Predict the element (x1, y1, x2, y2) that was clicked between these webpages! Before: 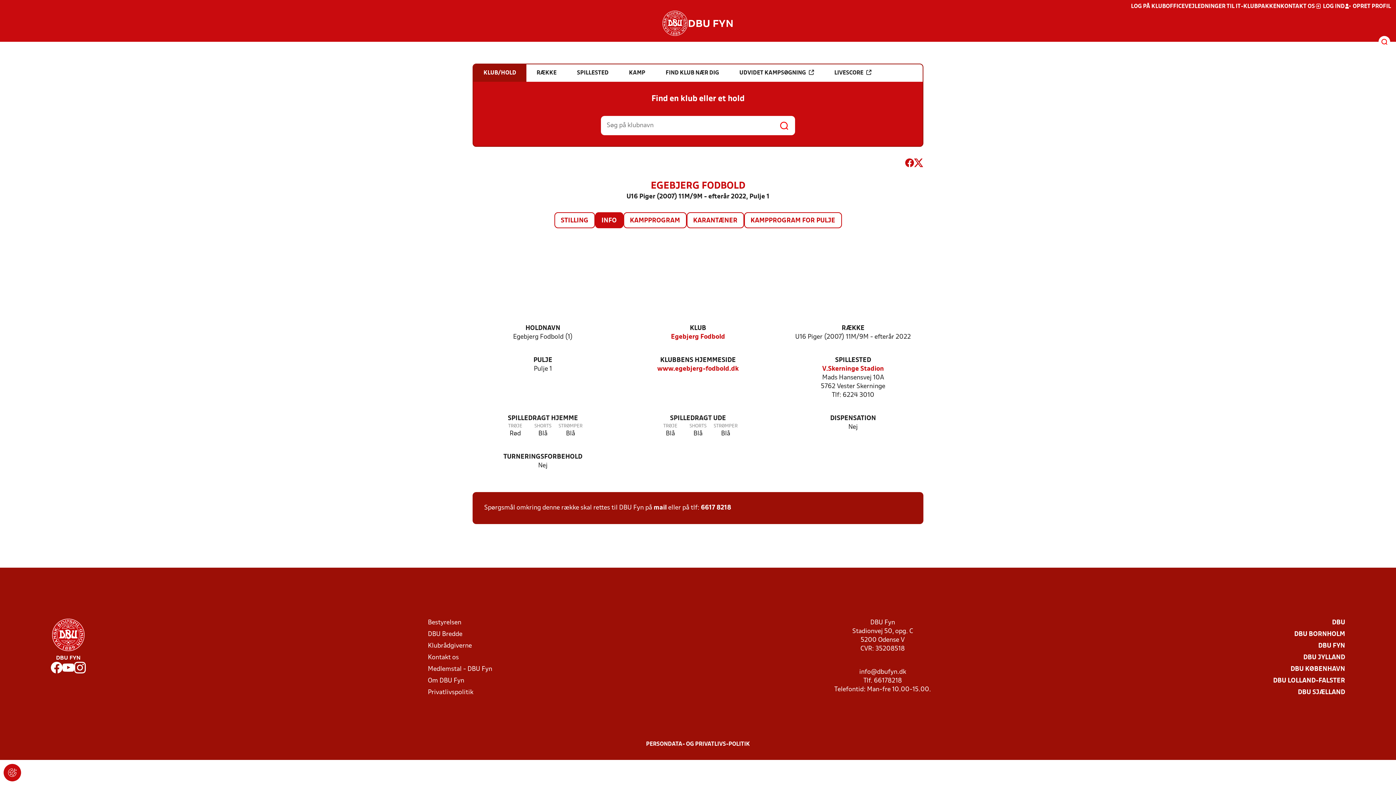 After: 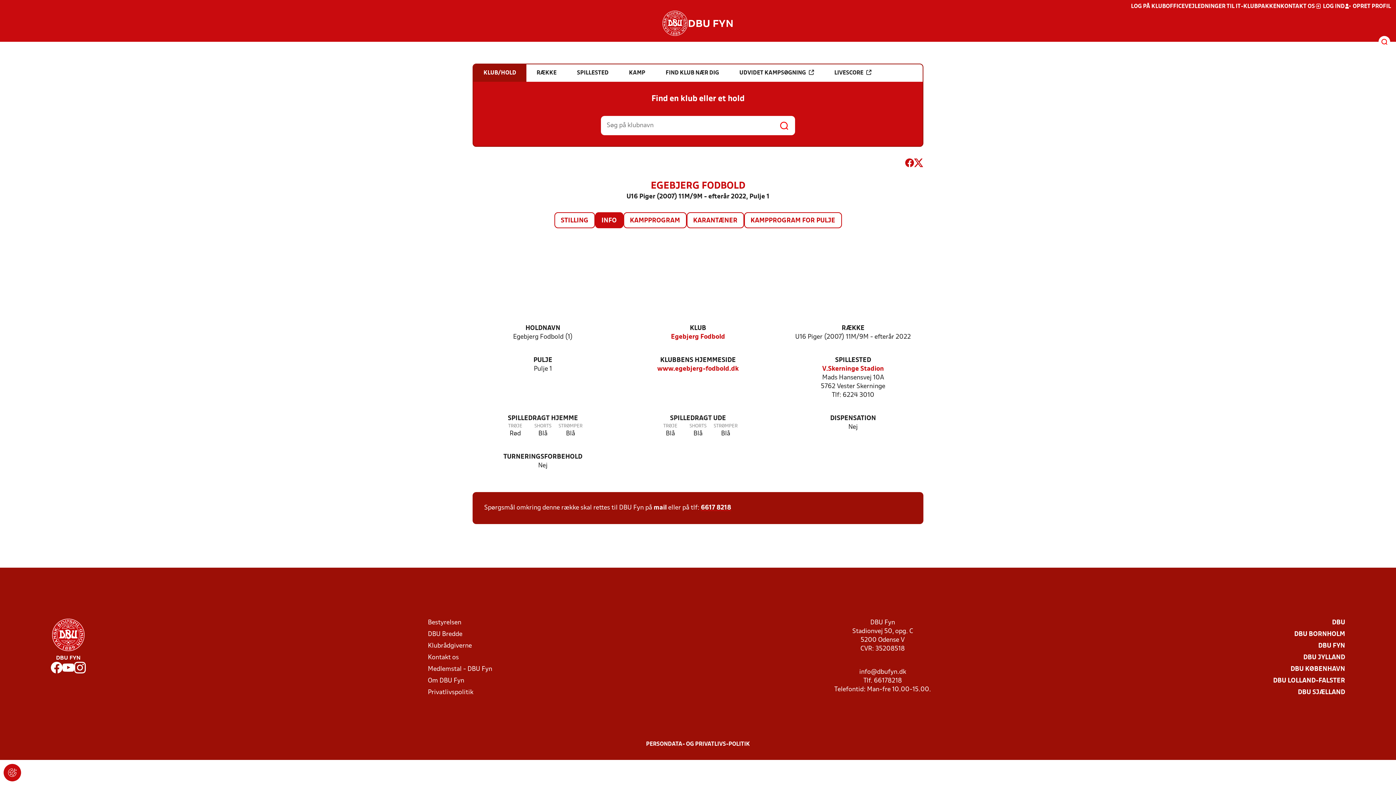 Action: label: 6617 8218 bbox: (701, 504, 731, 512)